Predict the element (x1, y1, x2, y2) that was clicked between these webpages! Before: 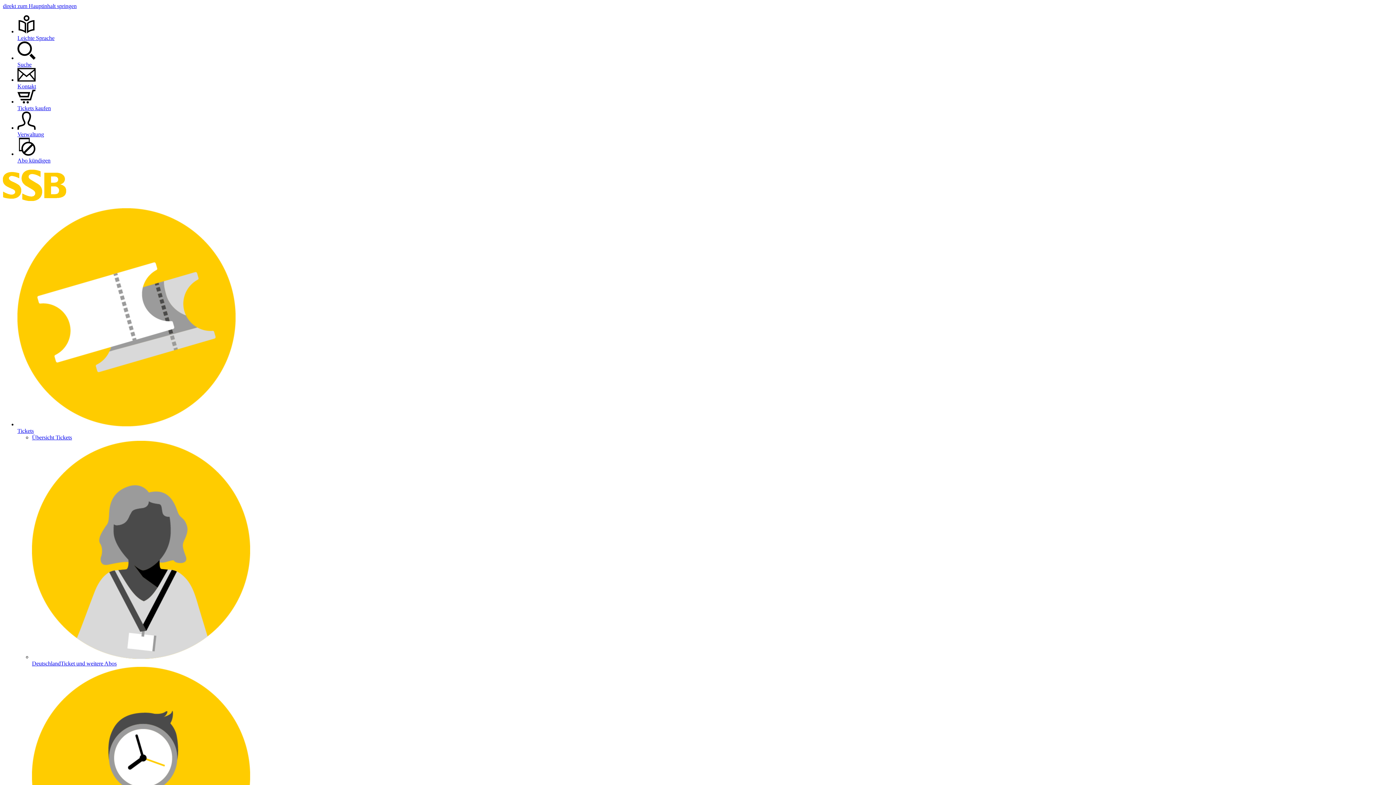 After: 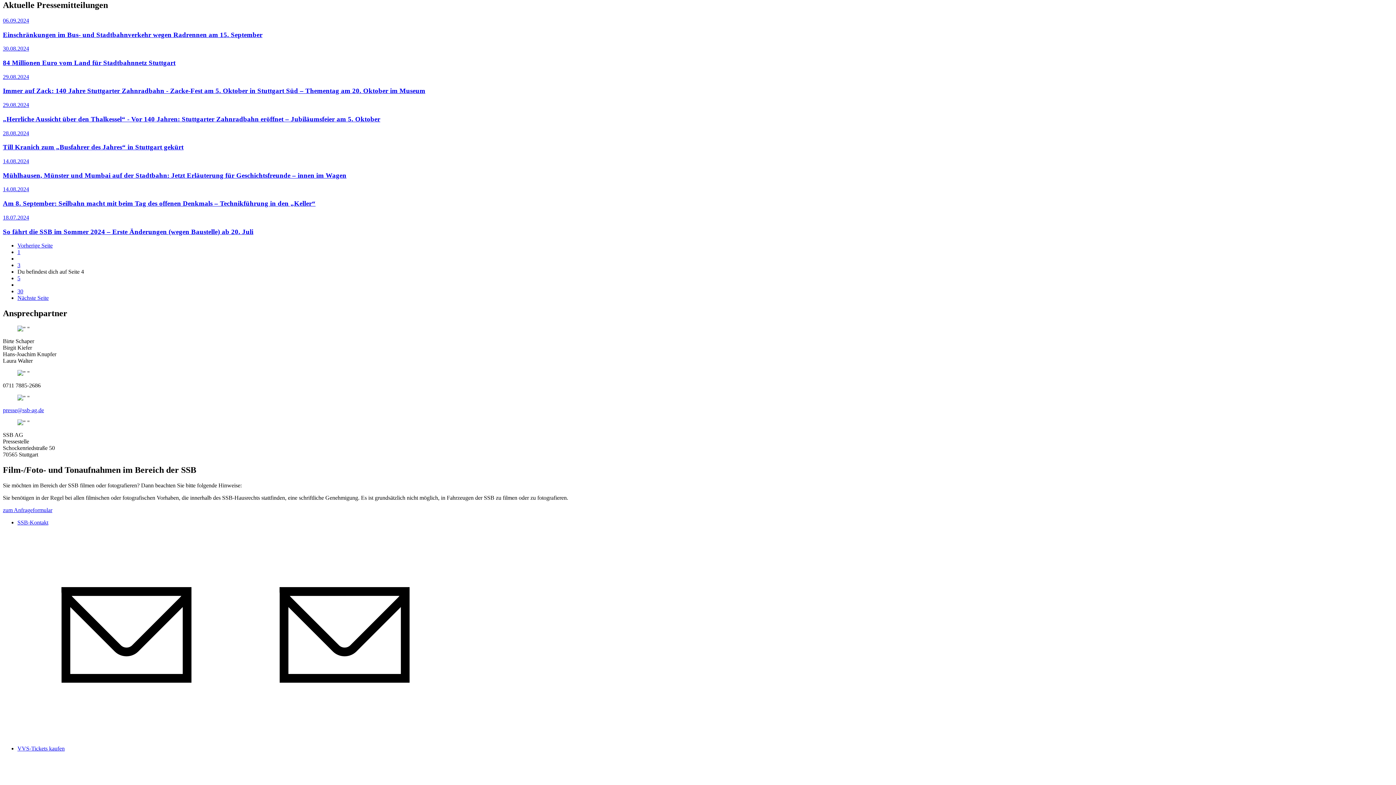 Action: bbox: (2, 2, 76, 9) label: direkt zum Hauptinhalt springen